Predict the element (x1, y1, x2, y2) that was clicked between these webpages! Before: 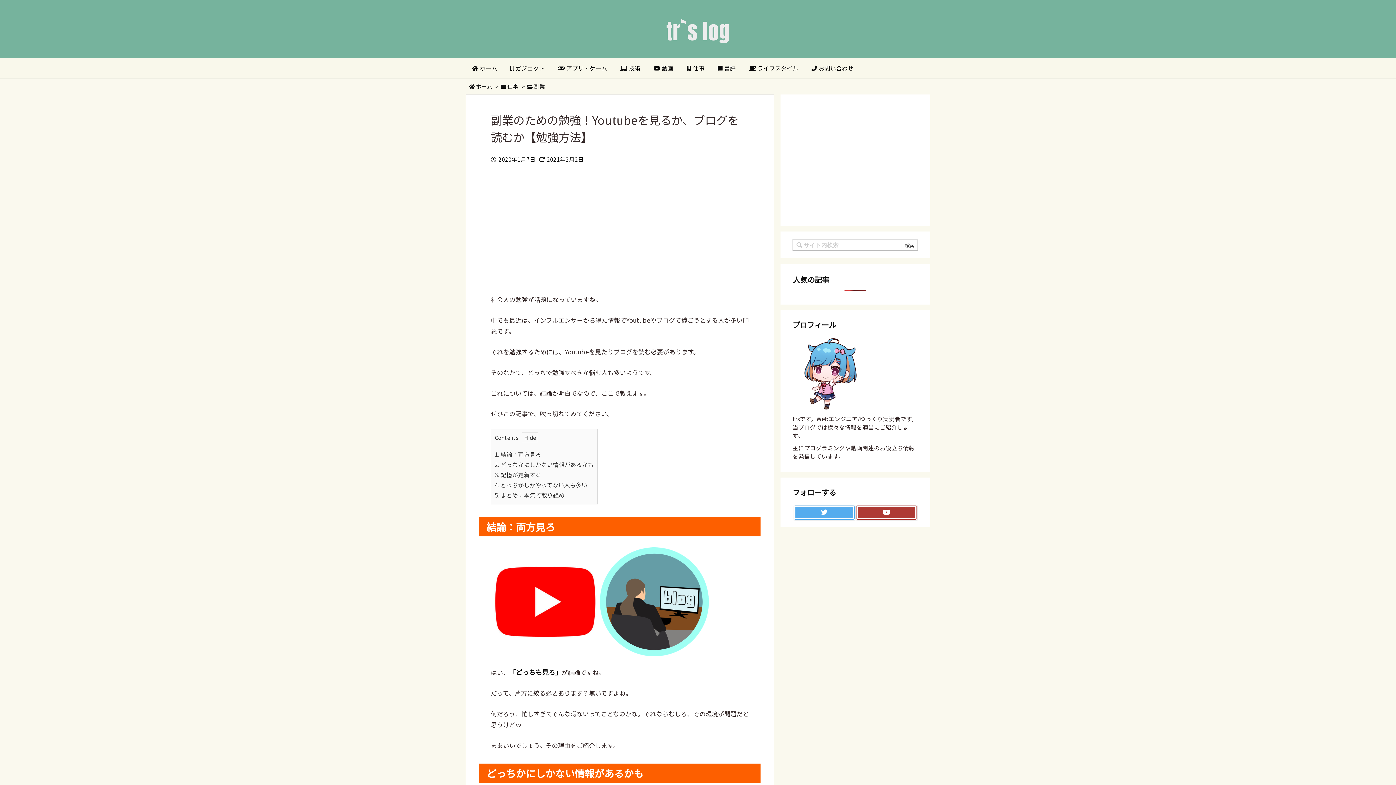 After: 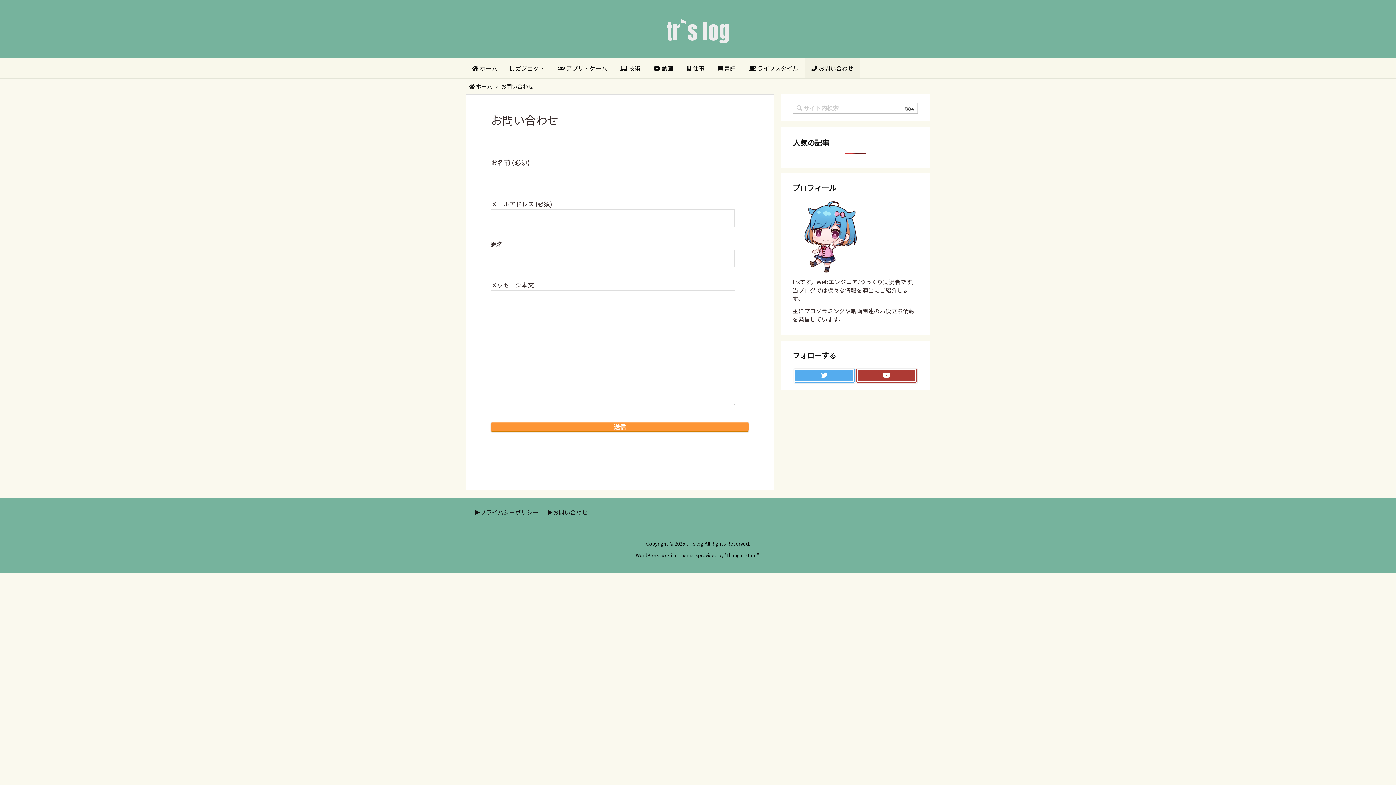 Action: bbox: (805, 58, 860, 78) label:  お問い合わせ